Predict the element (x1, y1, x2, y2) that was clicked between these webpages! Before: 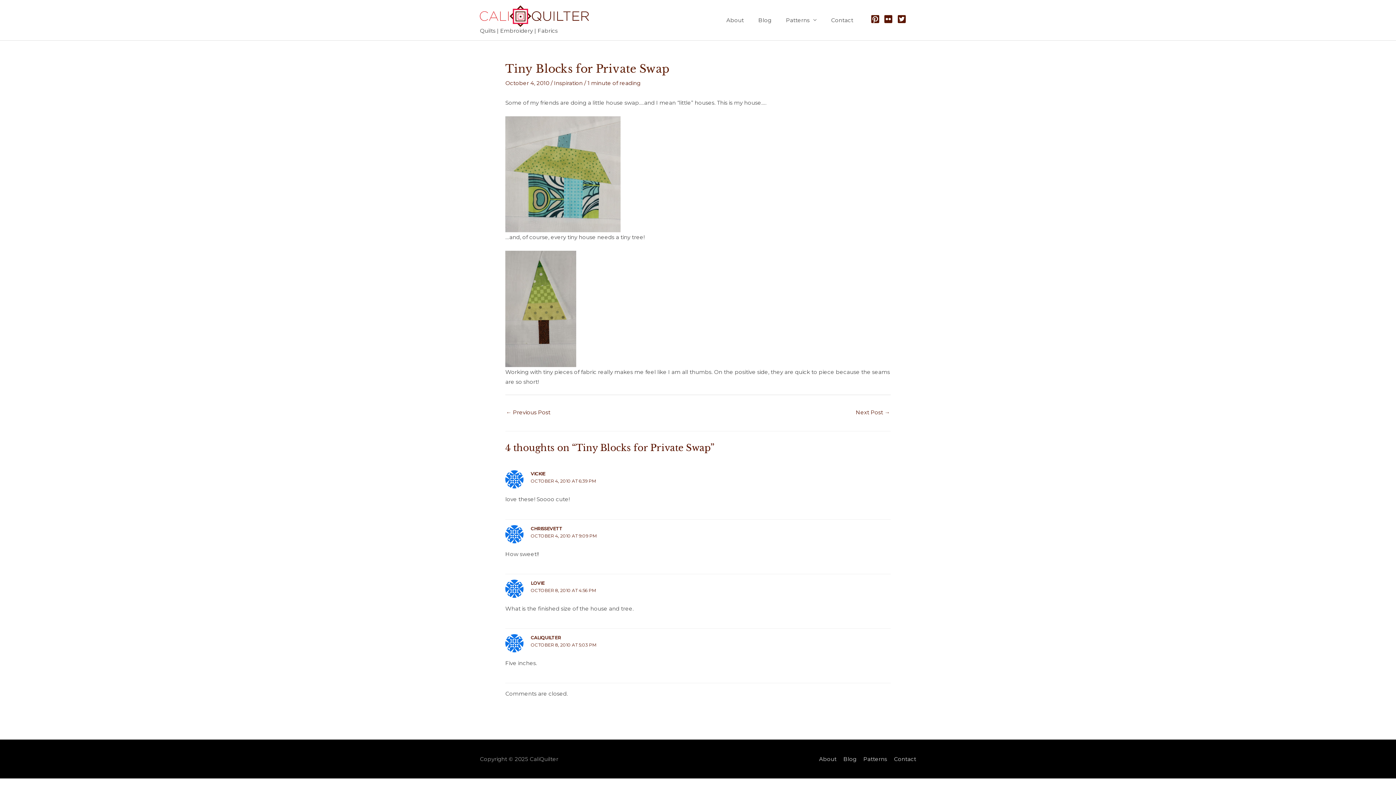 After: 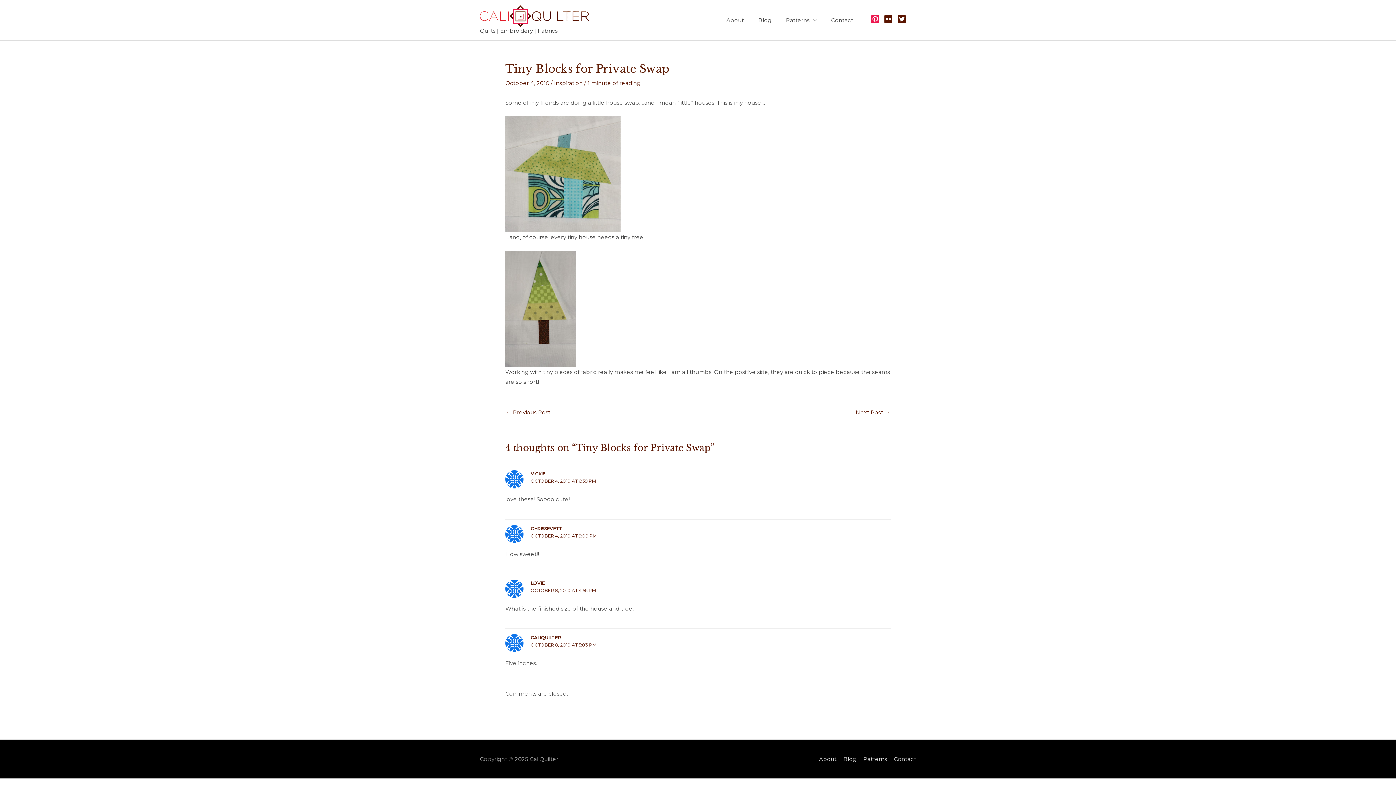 Action: bbox: (870, 14, 882, 23) label: pinterest-square